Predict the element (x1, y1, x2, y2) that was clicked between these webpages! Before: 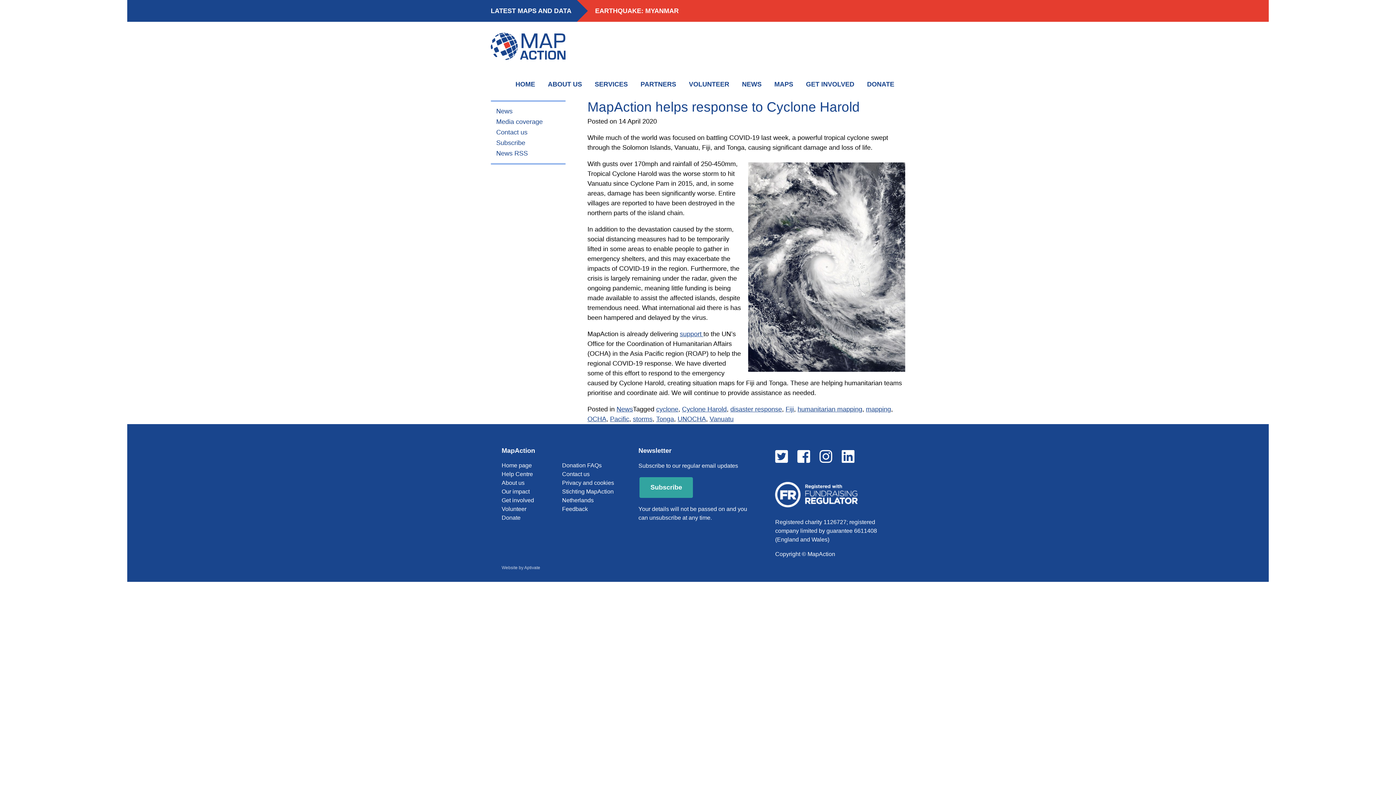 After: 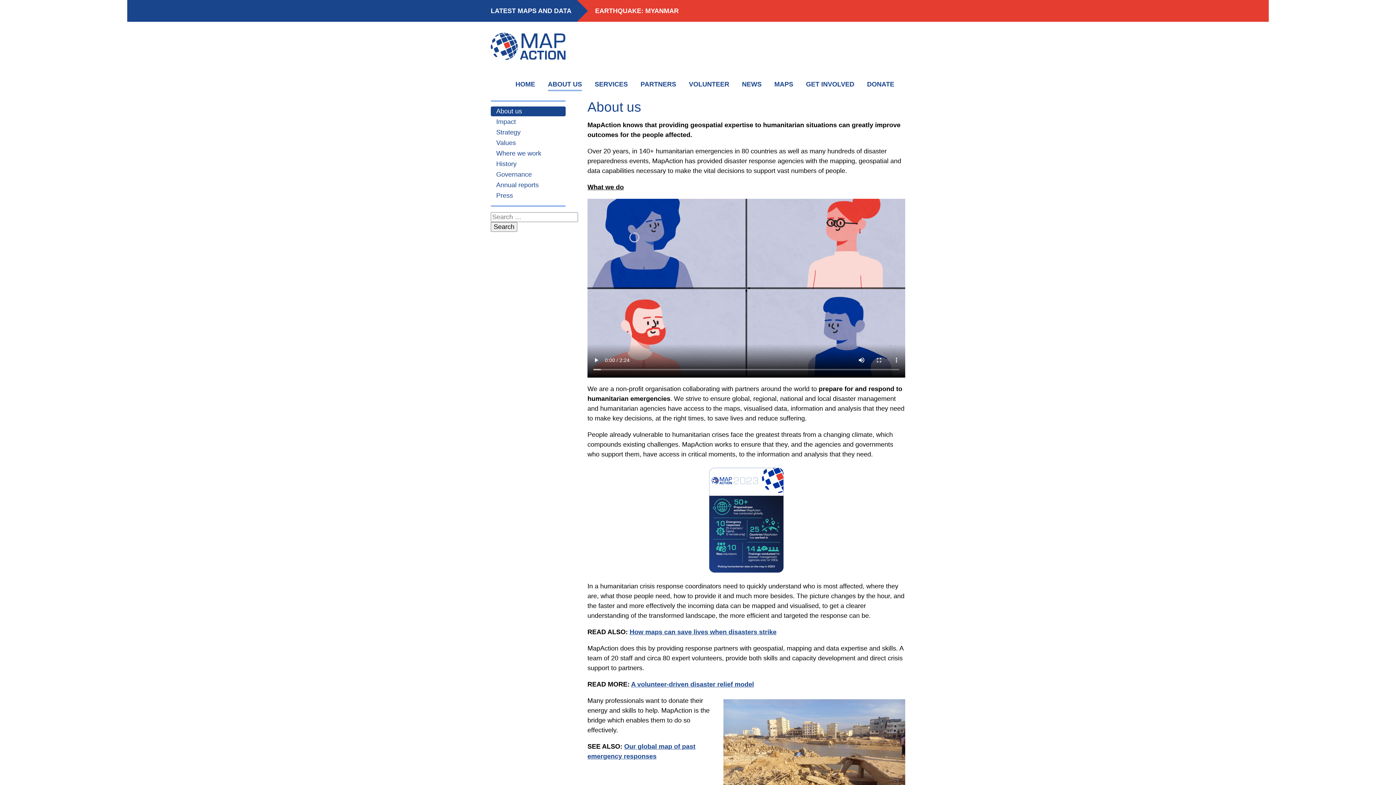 Action: label: About us bbox: (501, 479, 524, 486)